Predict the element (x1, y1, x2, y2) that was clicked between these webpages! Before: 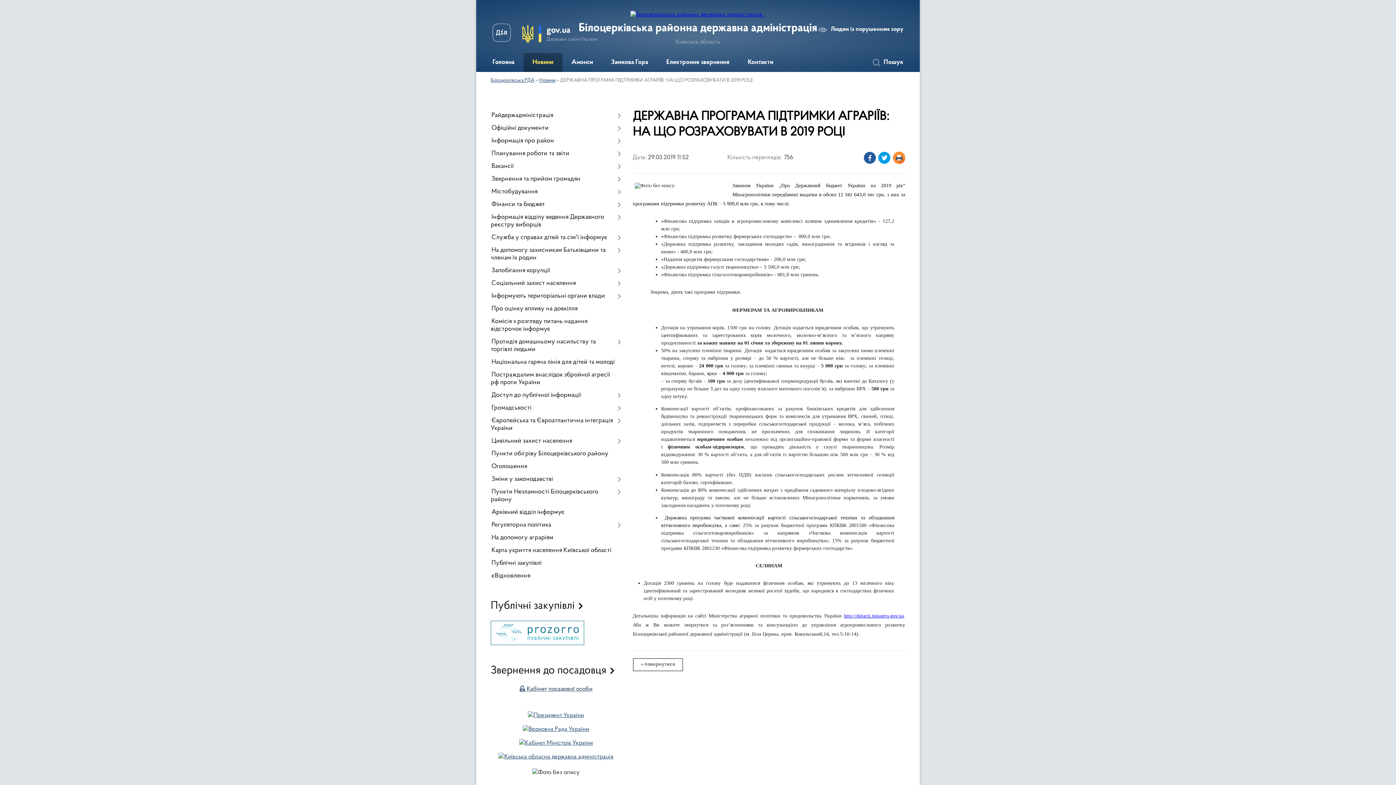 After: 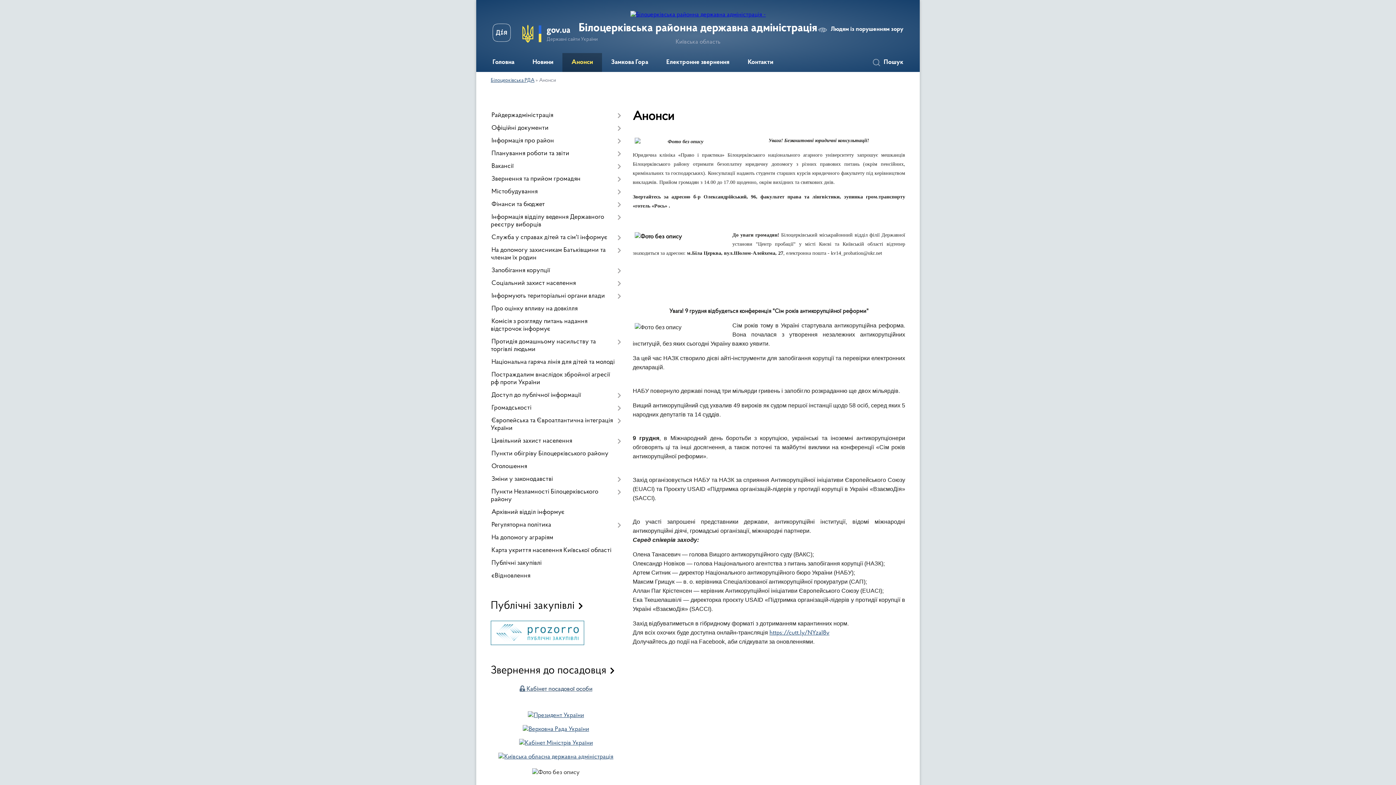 Action: bbox: (562, 53, 602, 72) label: Анонси